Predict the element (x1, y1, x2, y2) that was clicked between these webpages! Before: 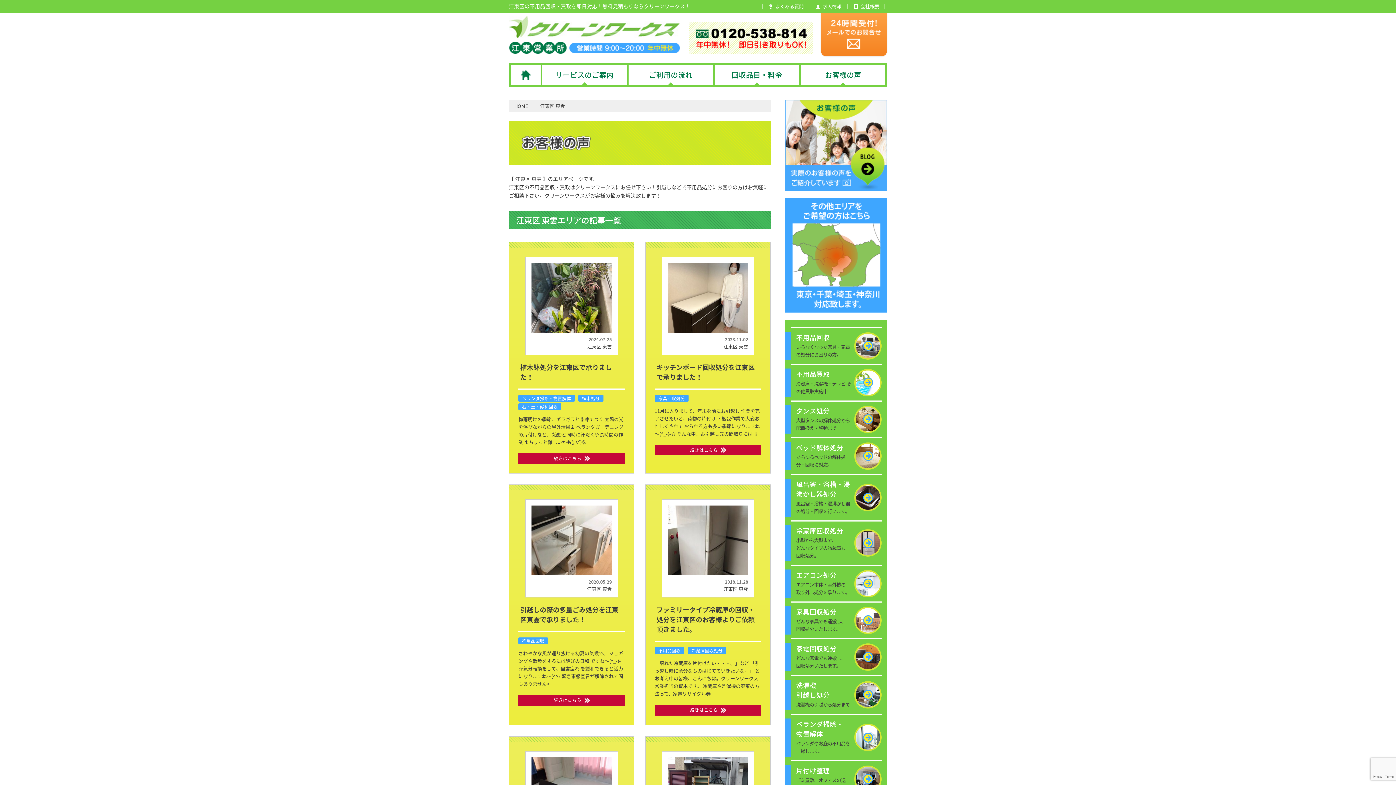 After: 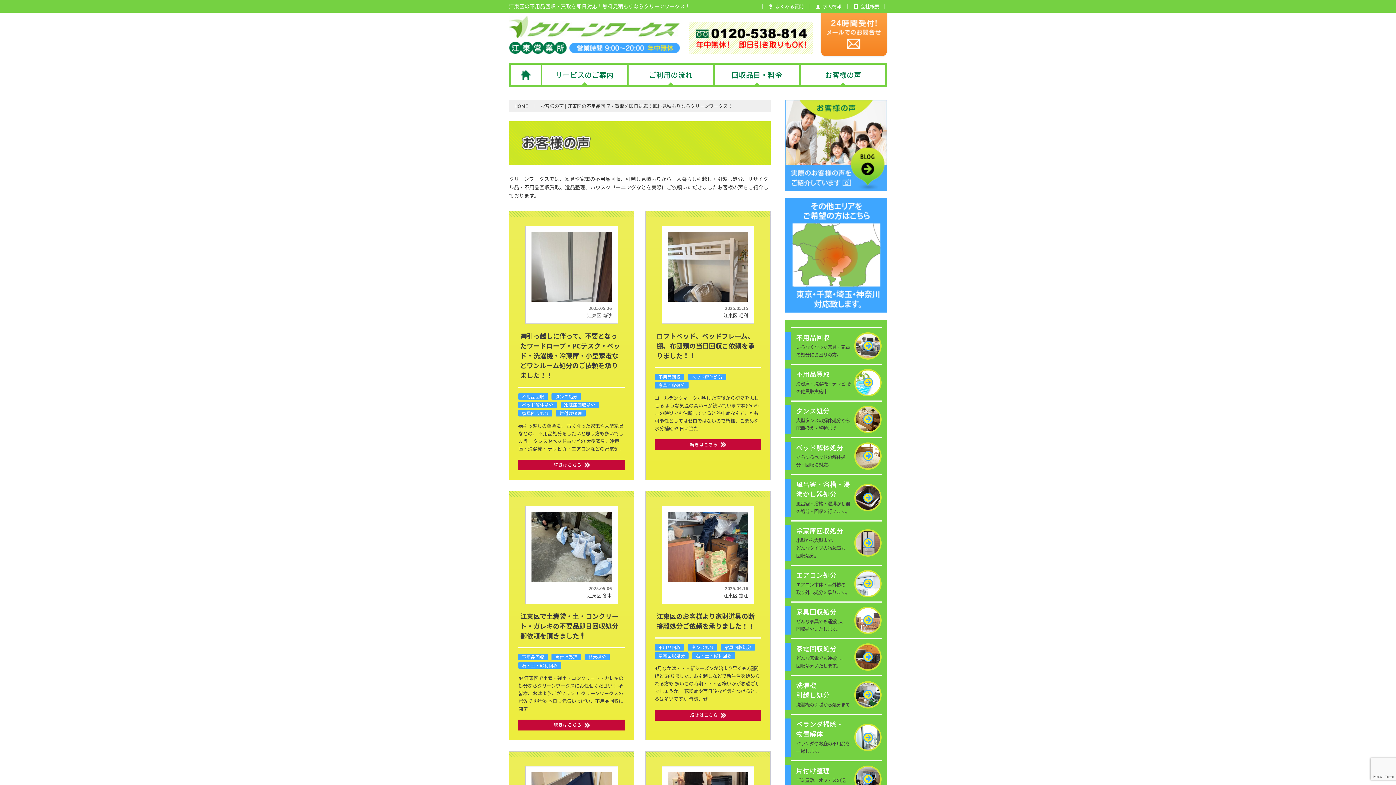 Action: label: お客様の声 bbox: (801, 64, 885, 85)